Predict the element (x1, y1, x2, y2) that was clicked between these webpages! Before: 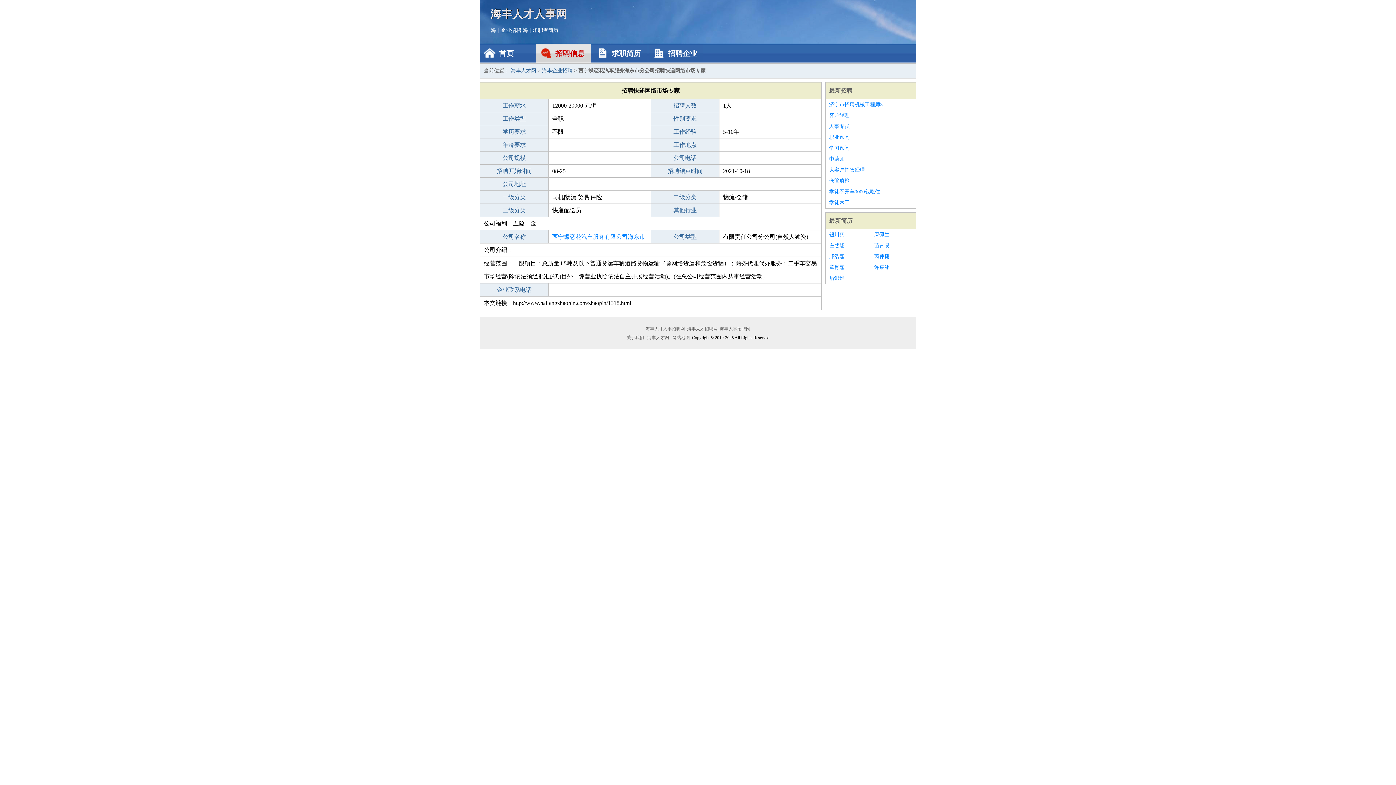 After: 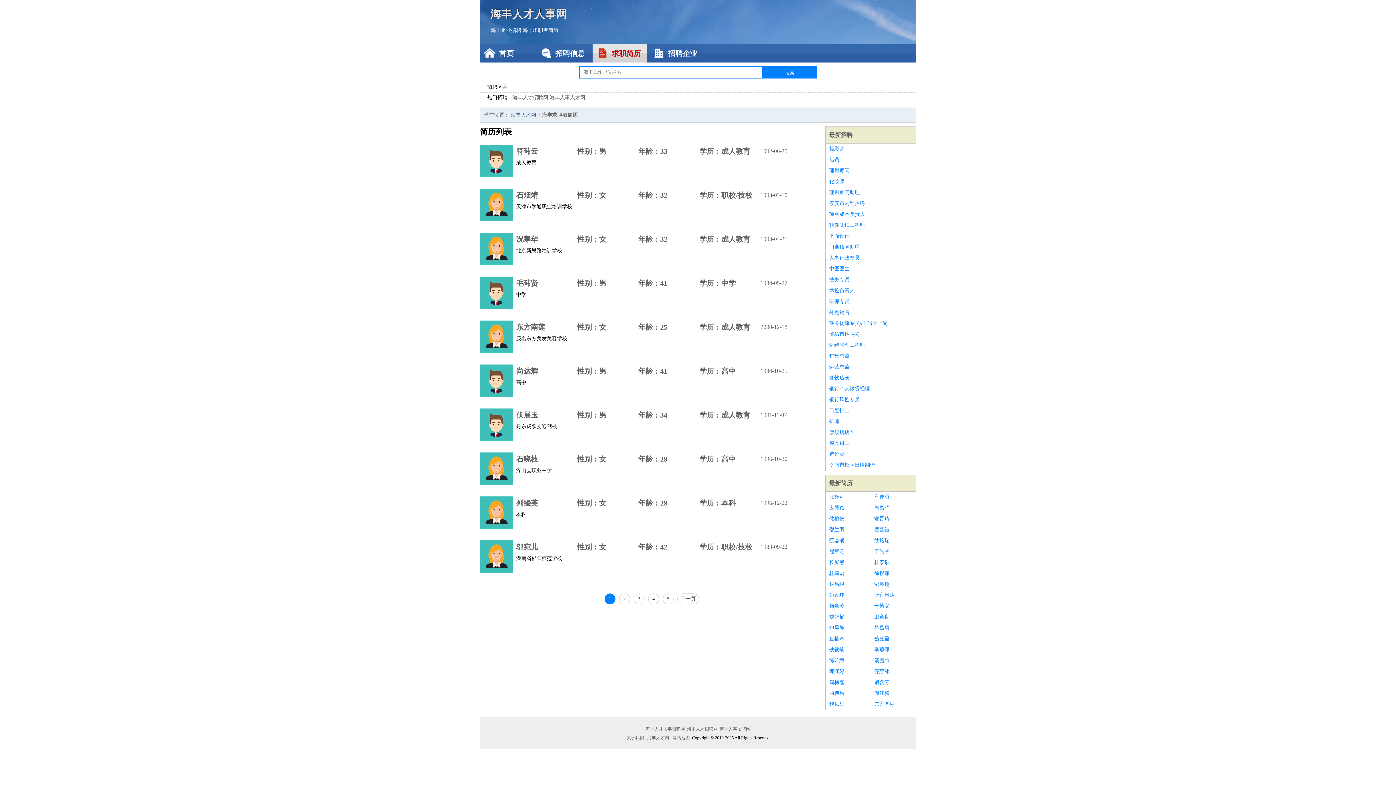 Action: bbox: (592, 44, 647, 62) label: 求职简历